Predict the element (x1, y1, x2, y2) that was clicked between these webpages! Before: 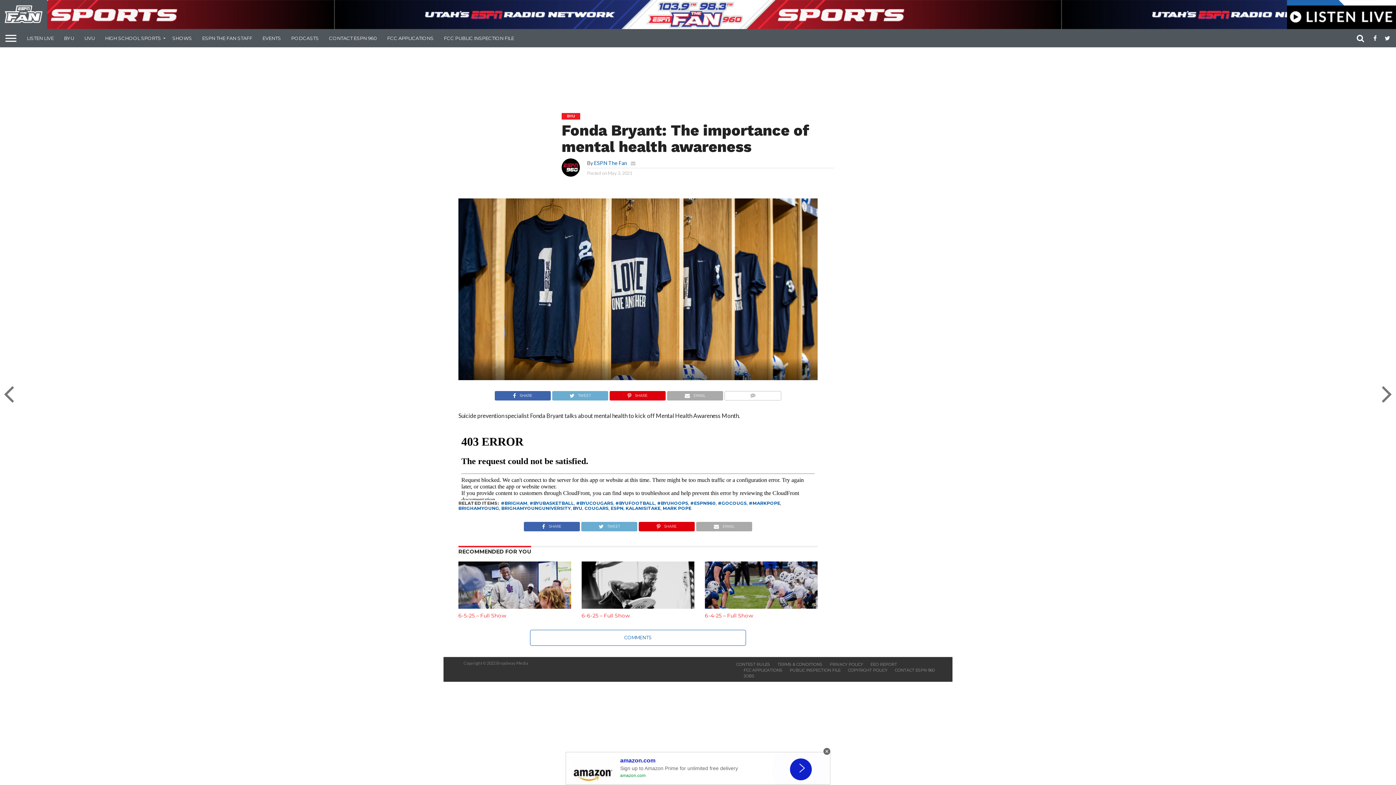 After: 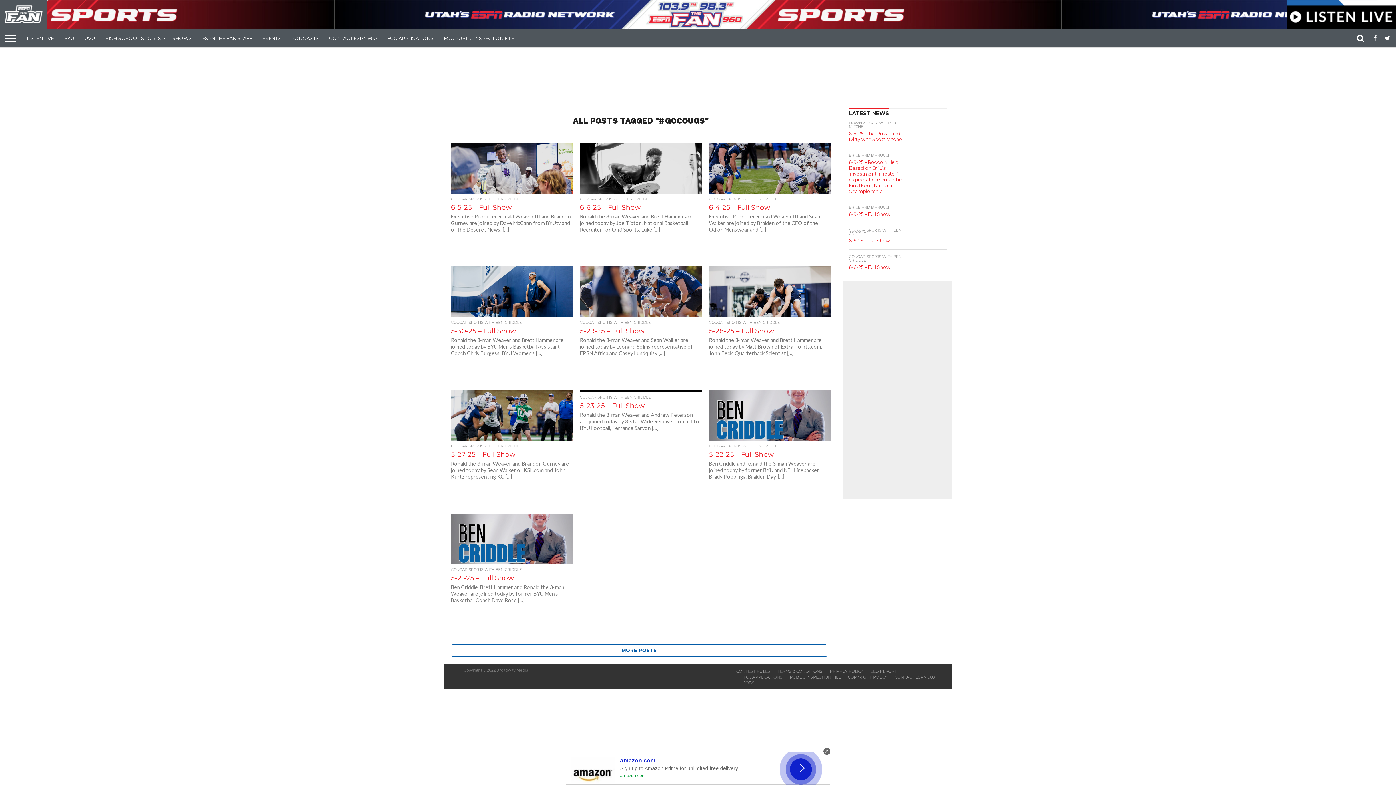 Action: bbox: (718, 500, 746, 506) label: #GOCOUGS